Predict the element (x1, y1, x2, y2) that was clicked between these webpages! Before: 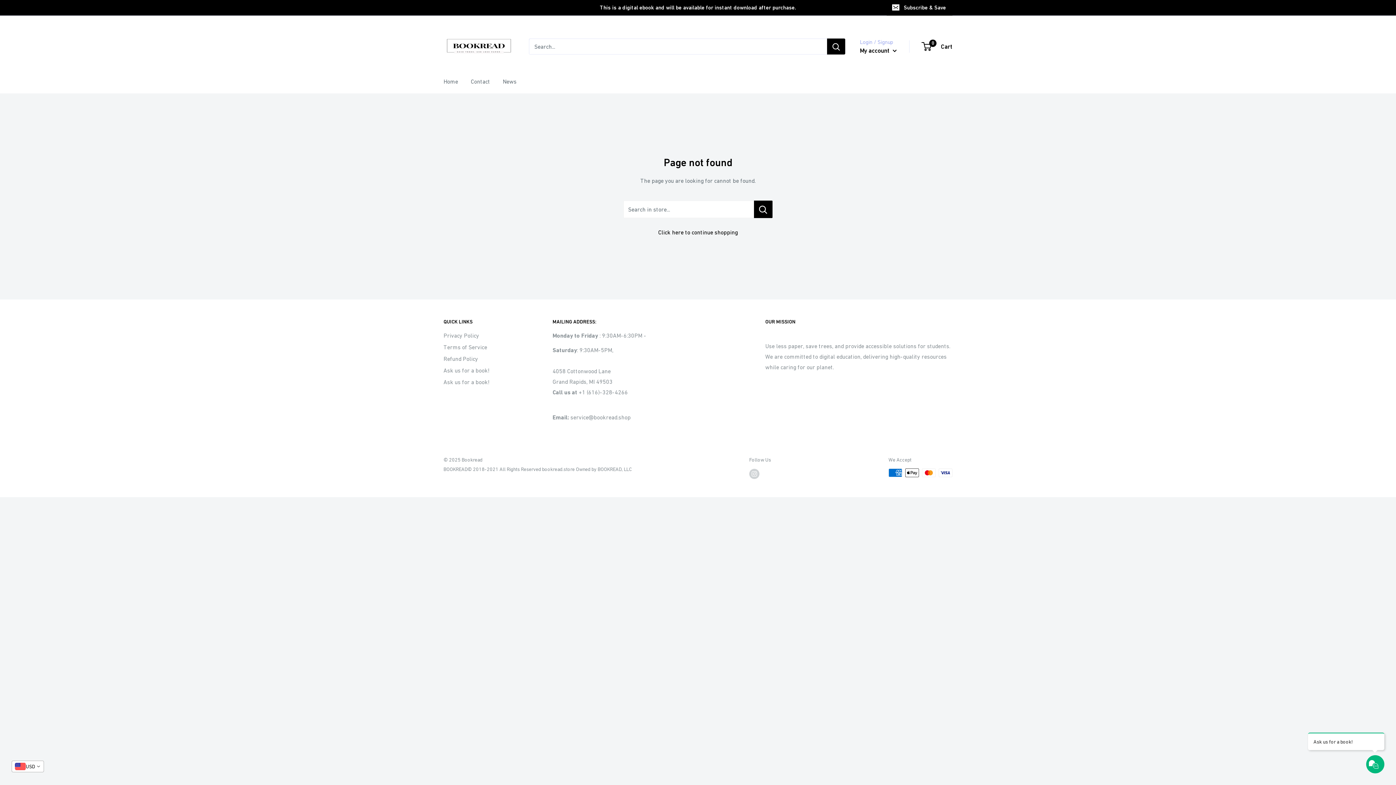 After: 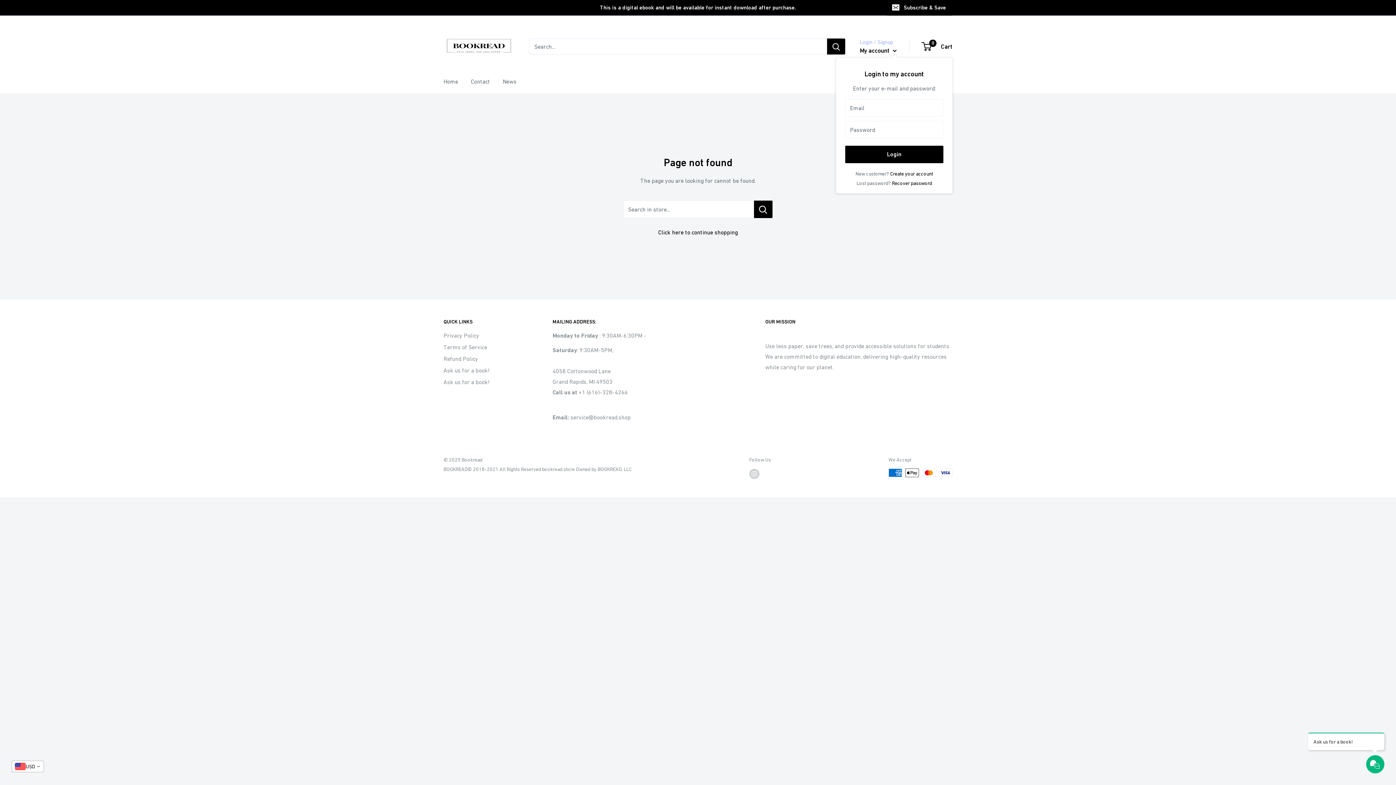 Action: label: My account  bbox: (860, 44, 897, 56)